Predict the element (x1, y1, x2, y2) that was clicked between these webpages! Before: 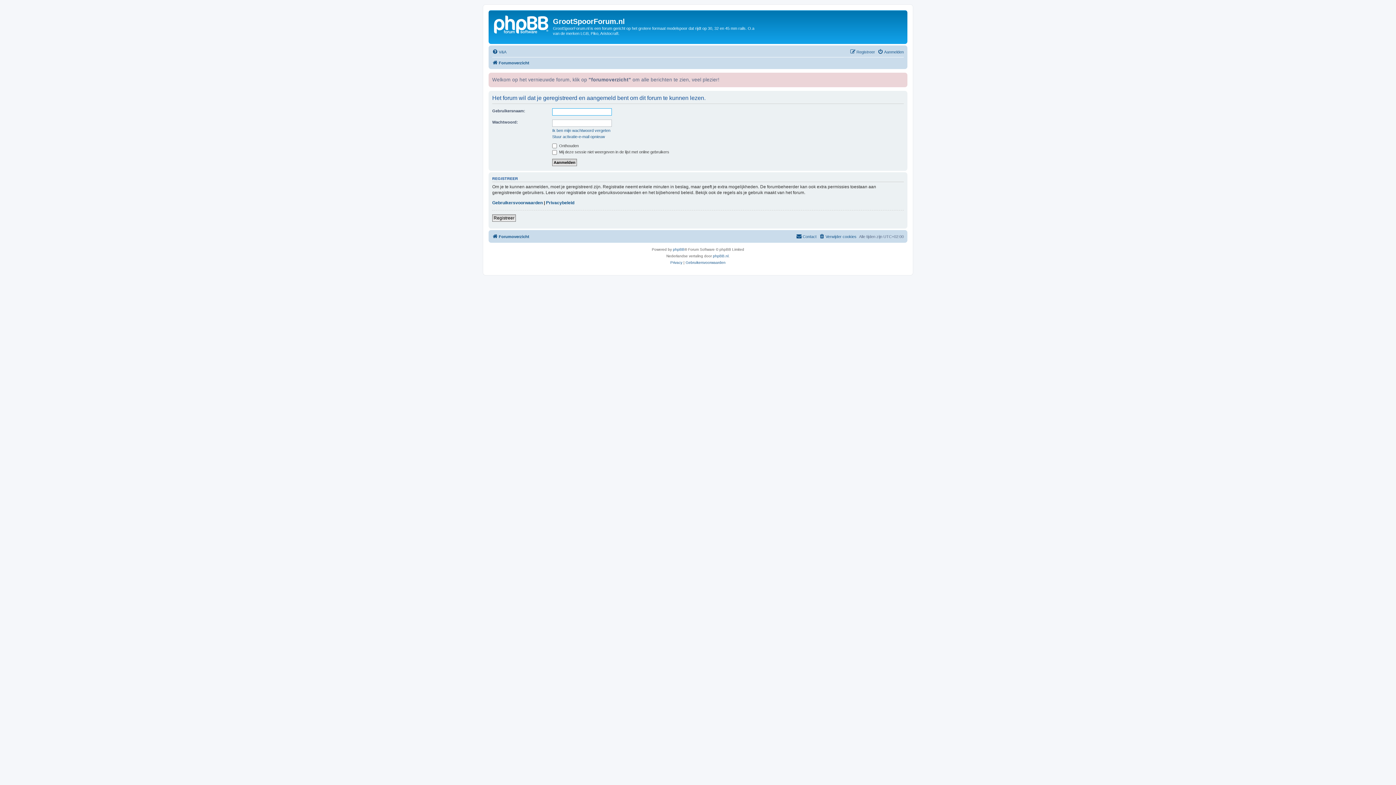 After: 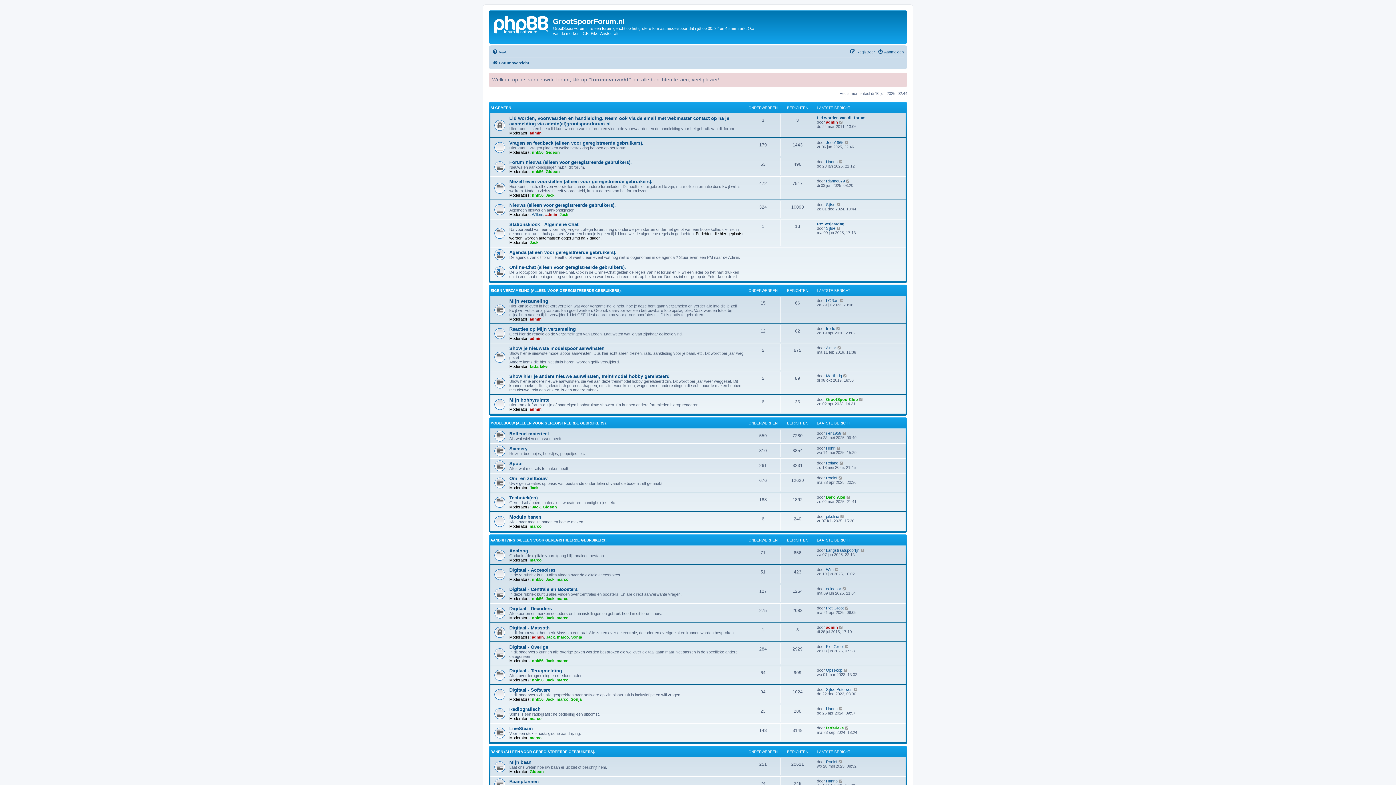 Action: bbox: (490, 12, 553, 35)